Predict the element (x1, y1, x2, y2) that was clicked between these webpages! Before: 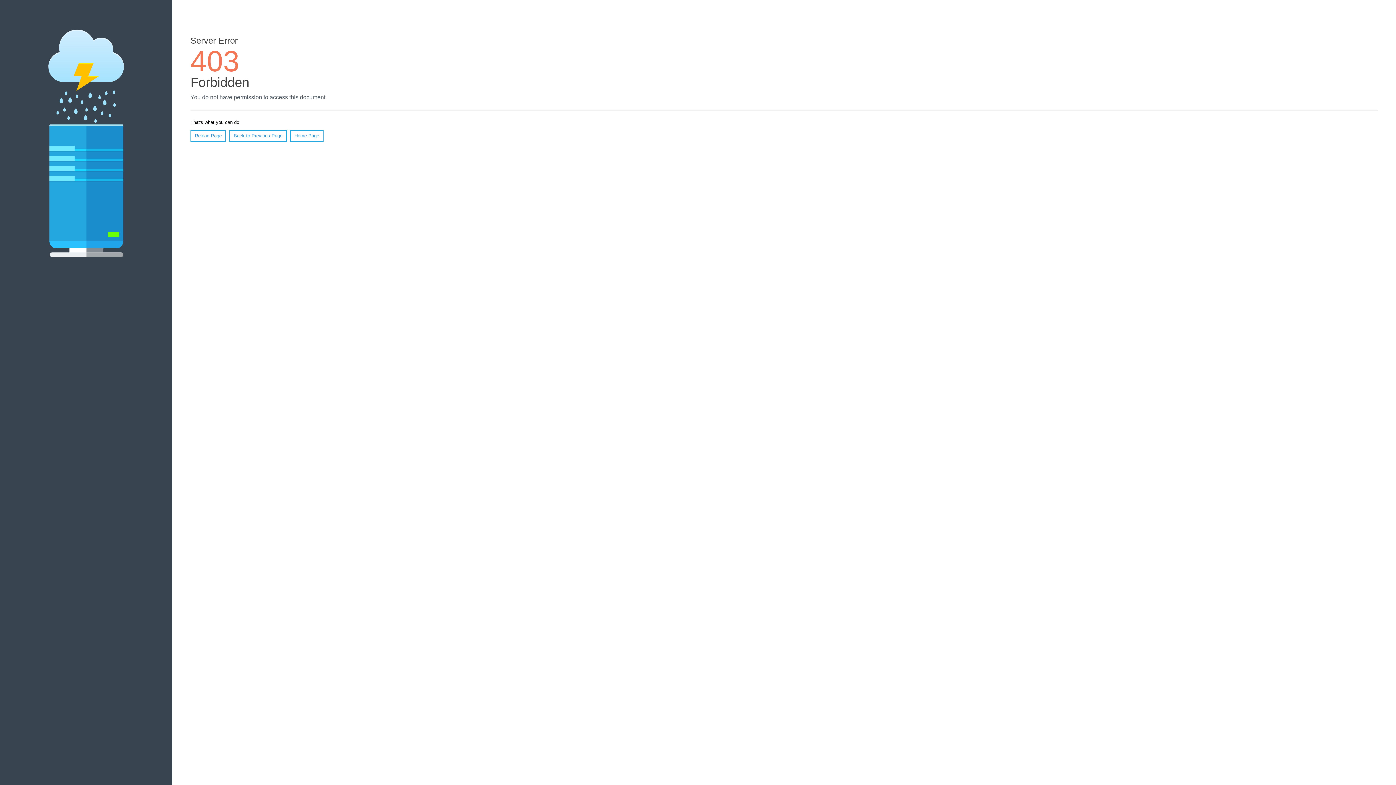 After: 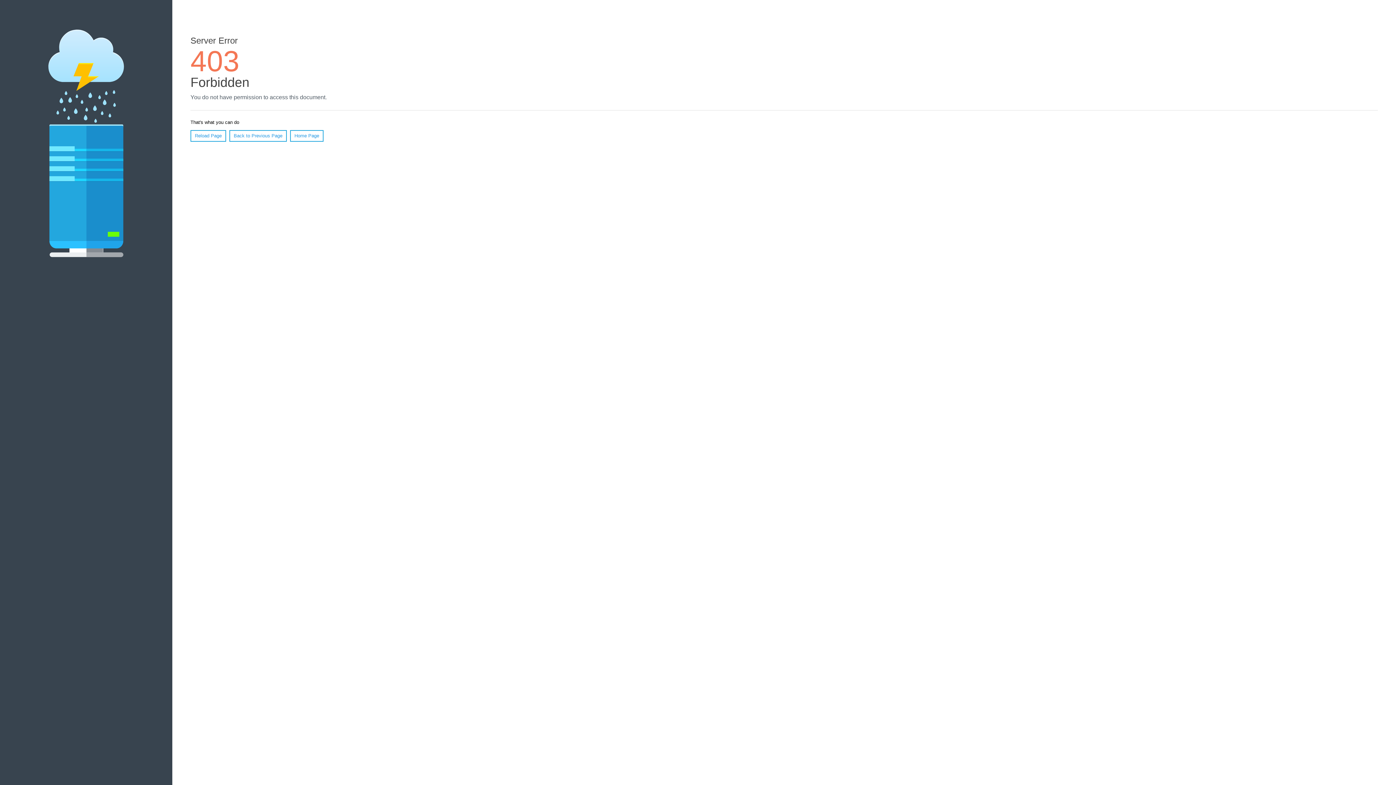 Action: label: Home Page bbox: (290, 130, 323, 141)